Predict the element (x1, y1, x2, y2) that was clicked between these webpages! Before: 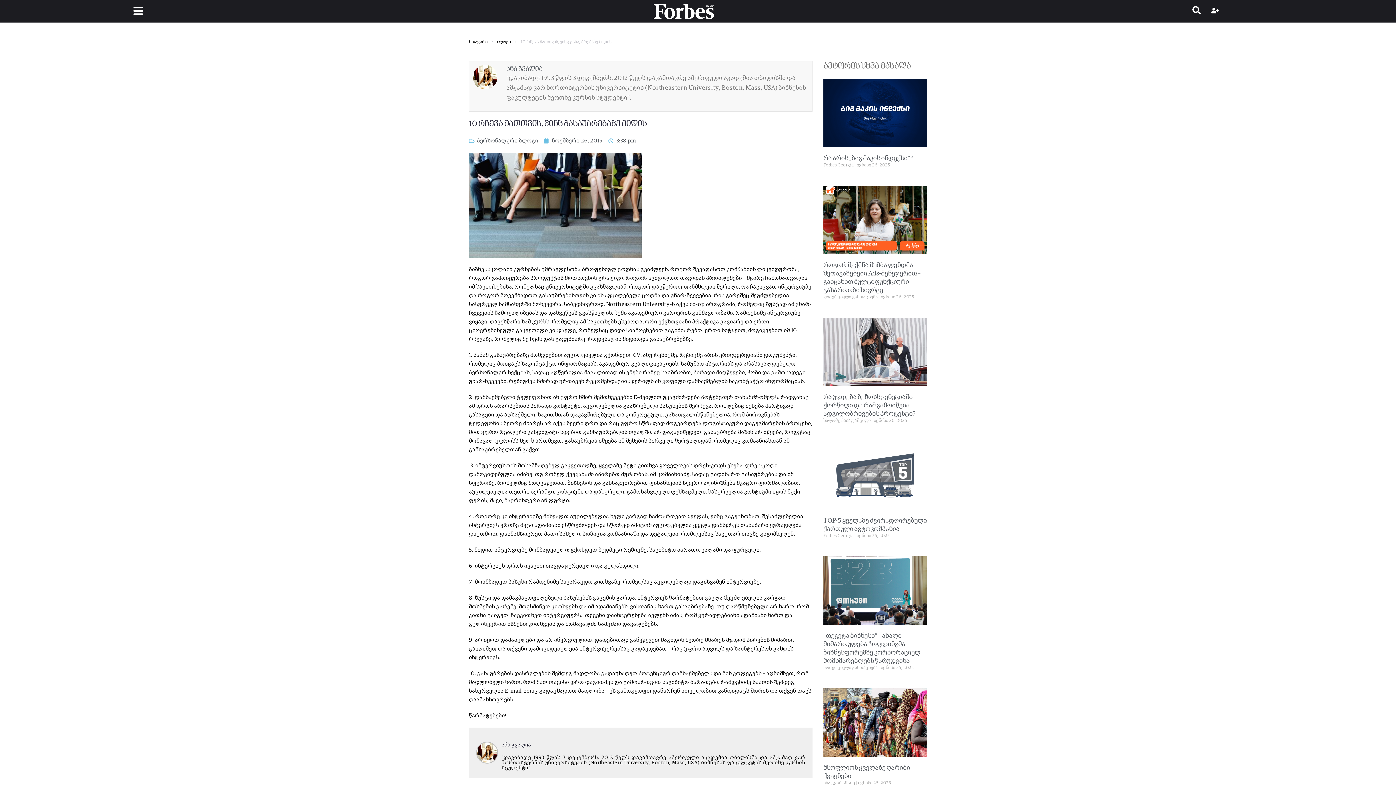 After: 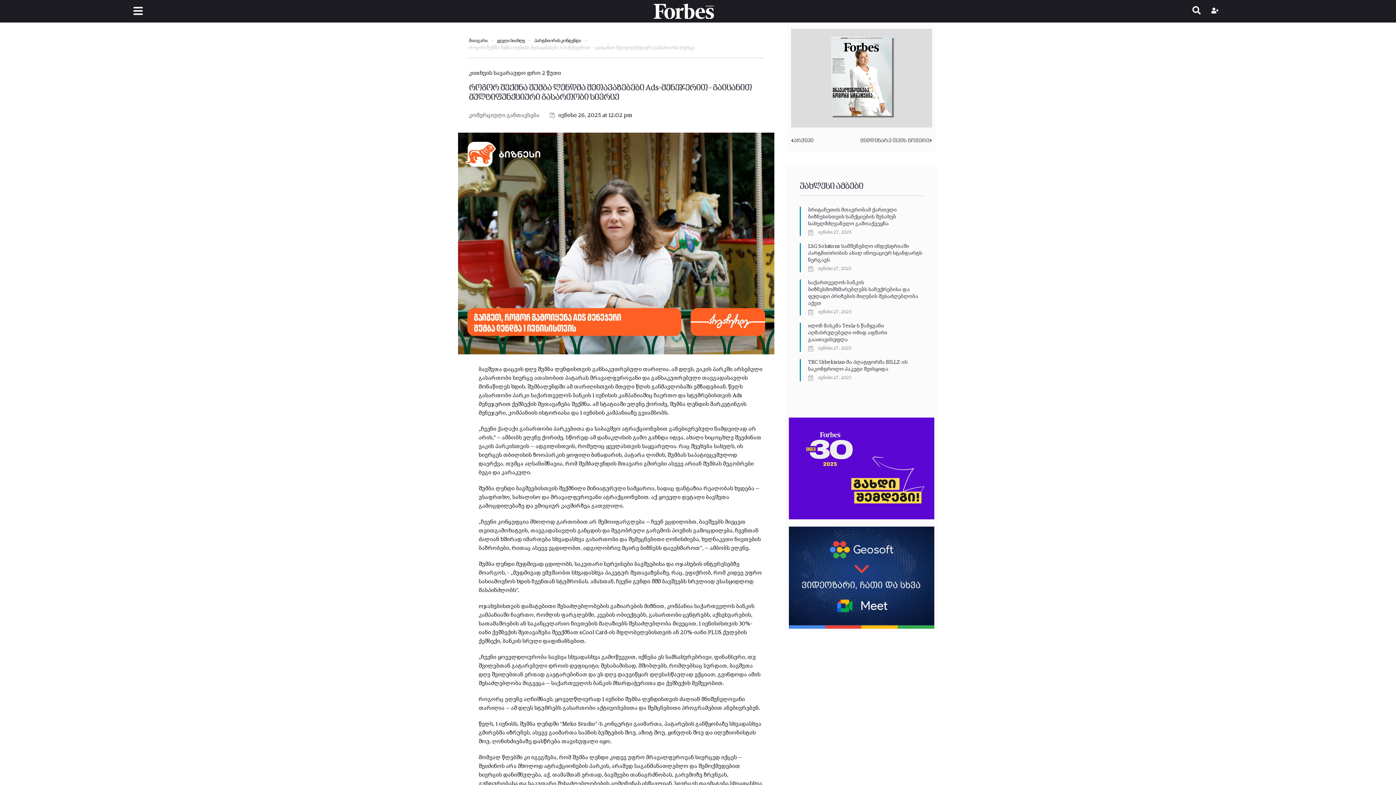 Action: bbox: (823, 185, 927, 254)